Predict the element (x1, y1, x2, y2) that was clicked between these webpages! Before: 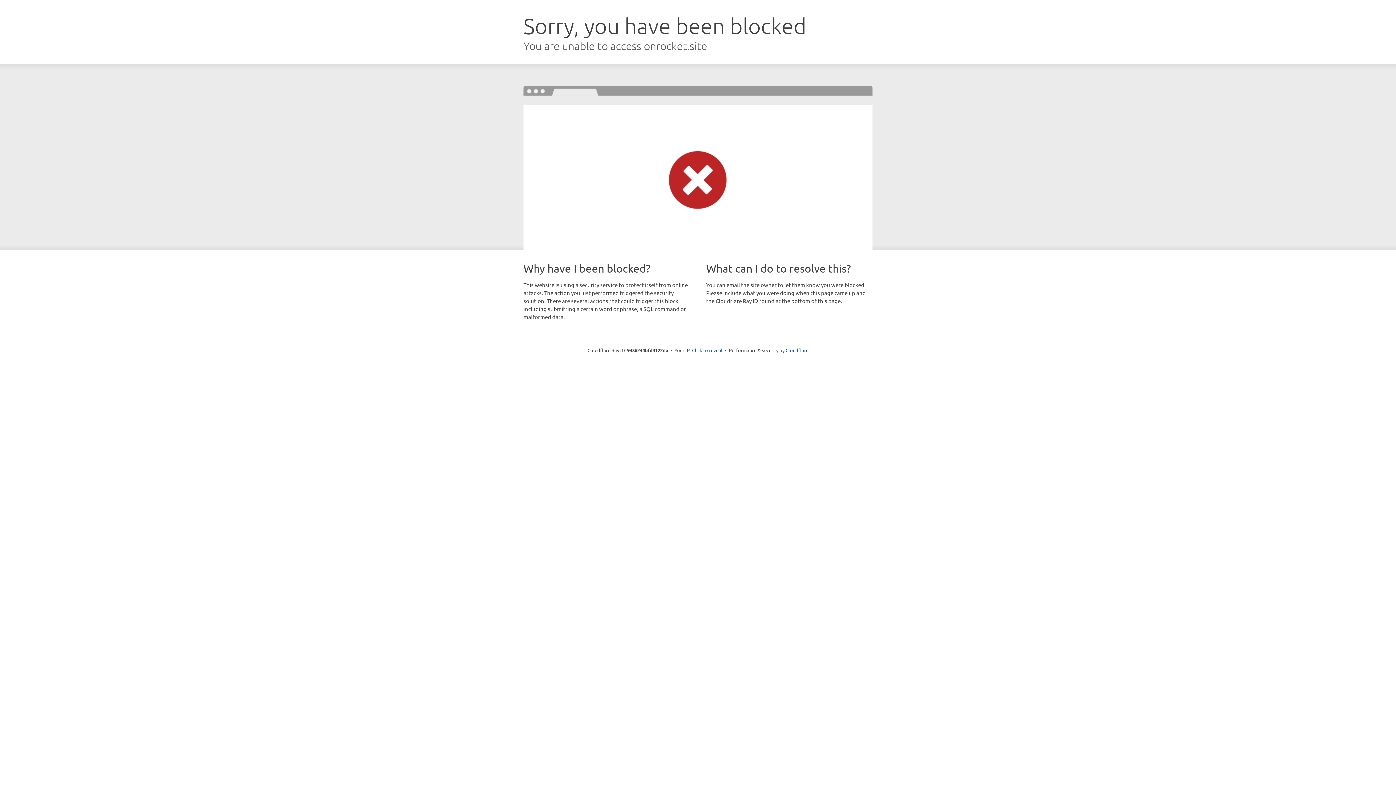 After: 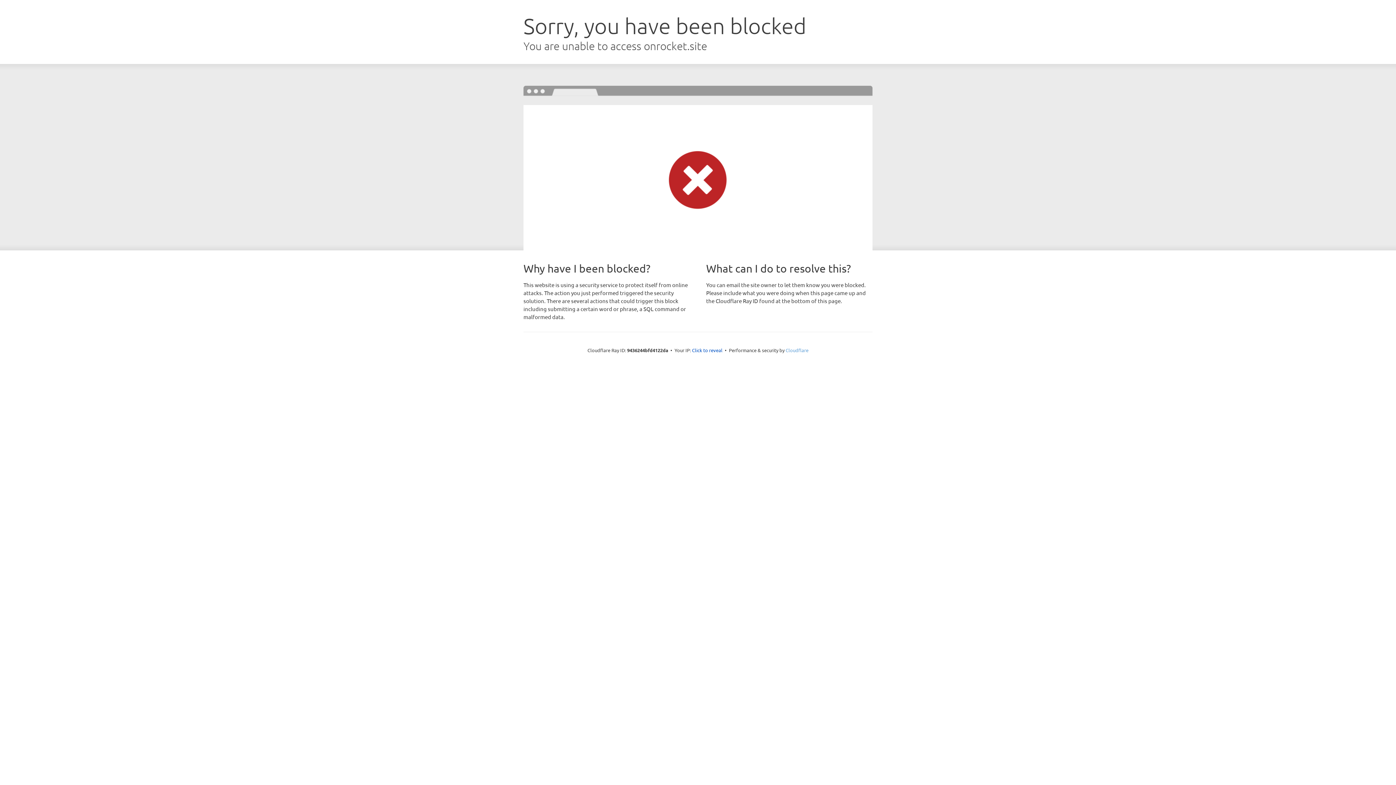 Action: bbox: (785, 347, 808, 353) label: Cloudflare